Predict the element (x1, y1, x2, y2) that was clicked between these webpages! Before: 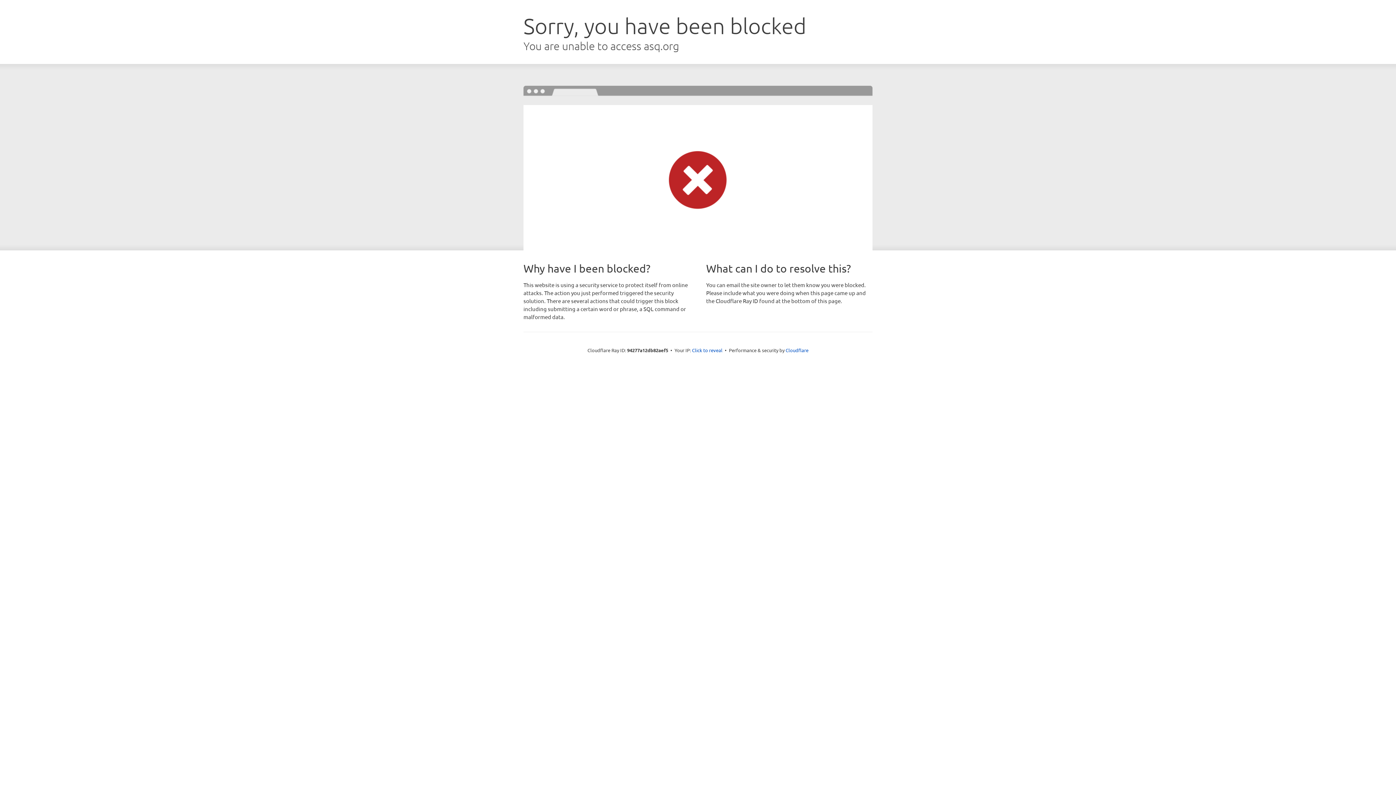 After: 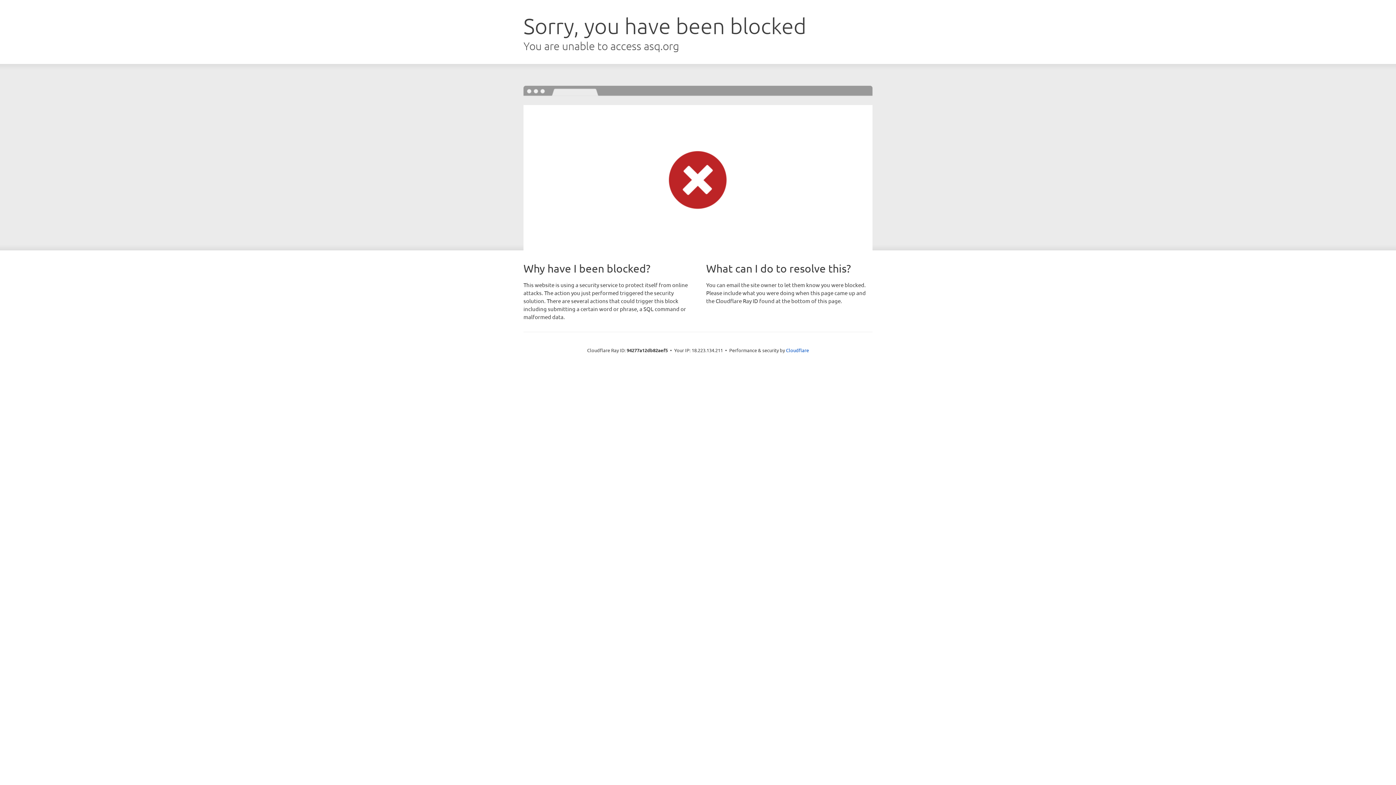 Action: label: Click to reveal bbox: (692, 346, 722, 353)